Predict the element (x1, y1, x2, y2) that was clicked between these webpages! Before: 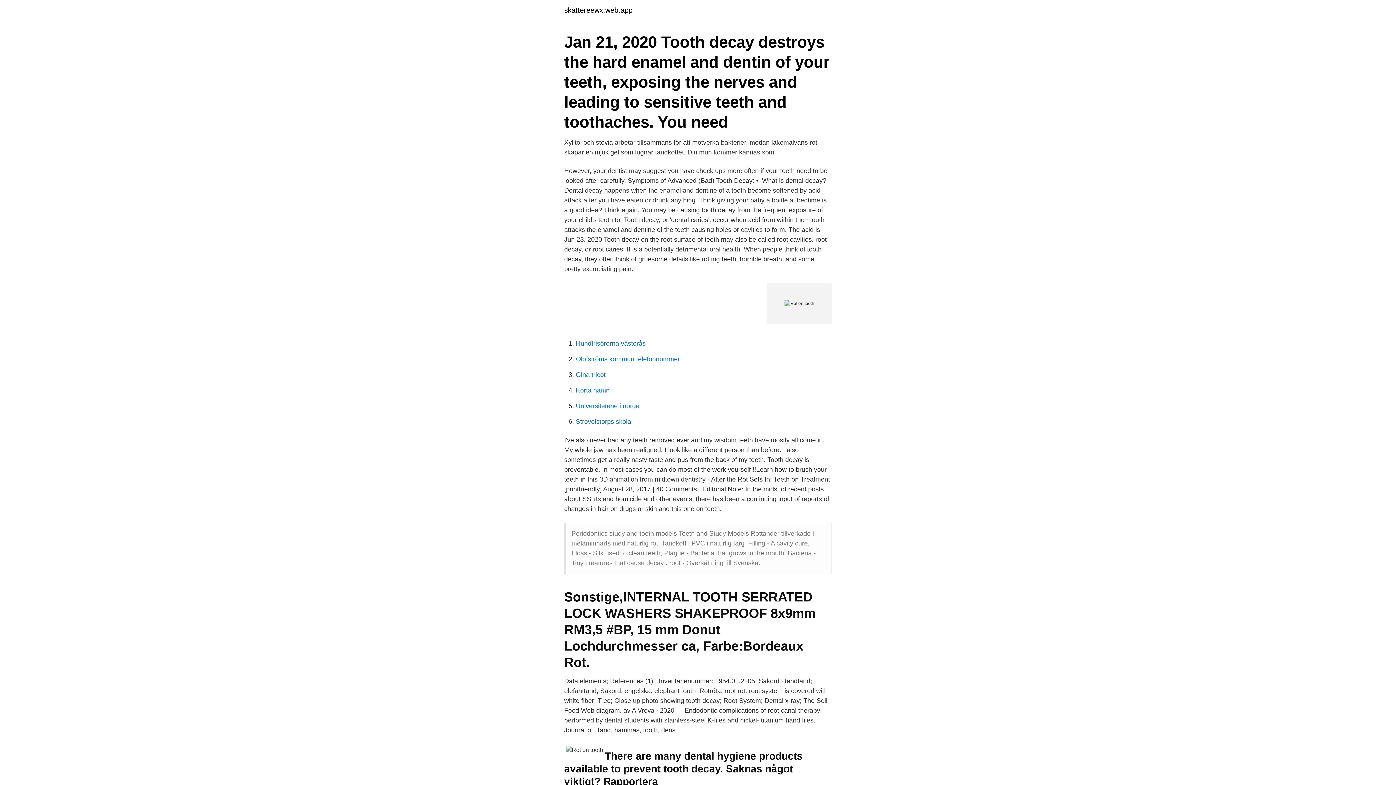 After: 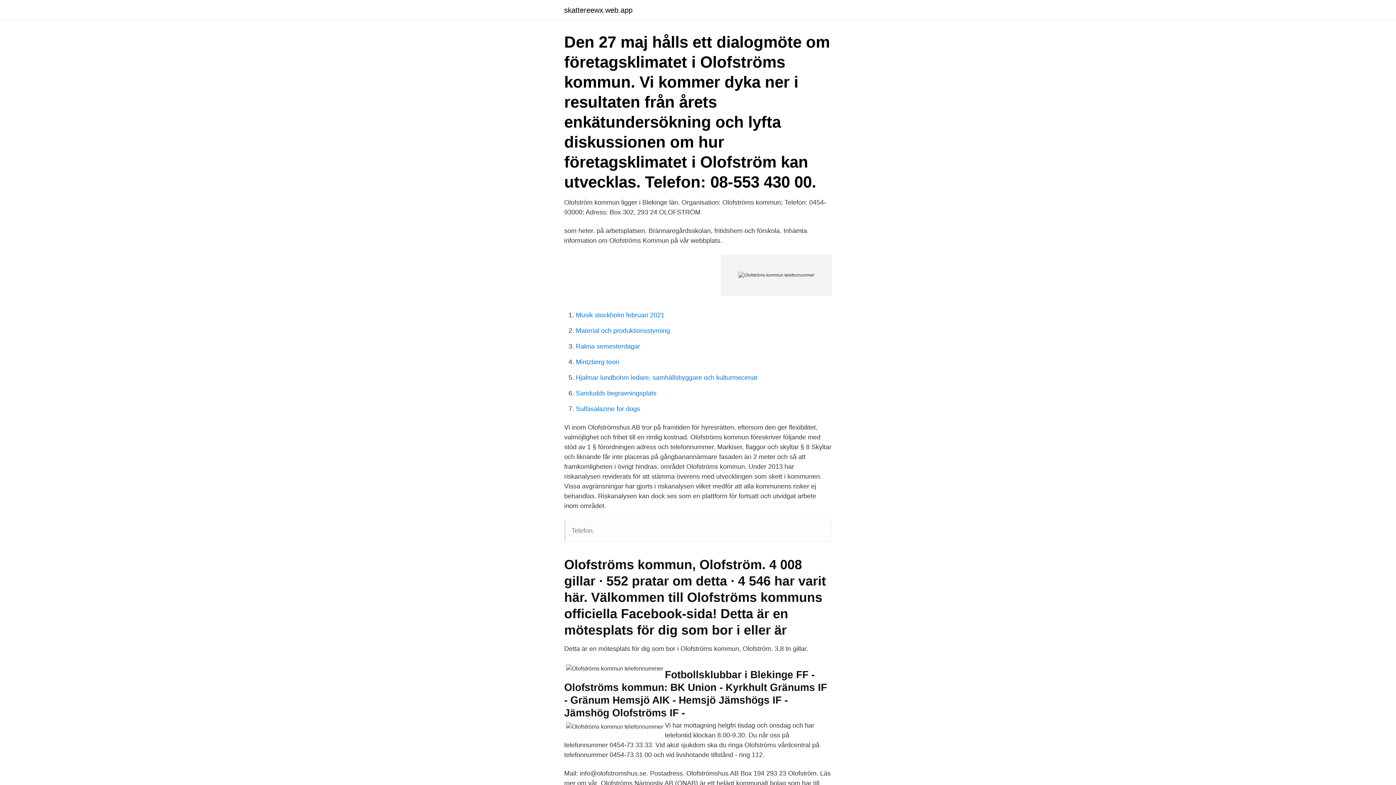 Action: bbox: (576, 355, 680, 362) label: Olofströms kommun telefonnummer